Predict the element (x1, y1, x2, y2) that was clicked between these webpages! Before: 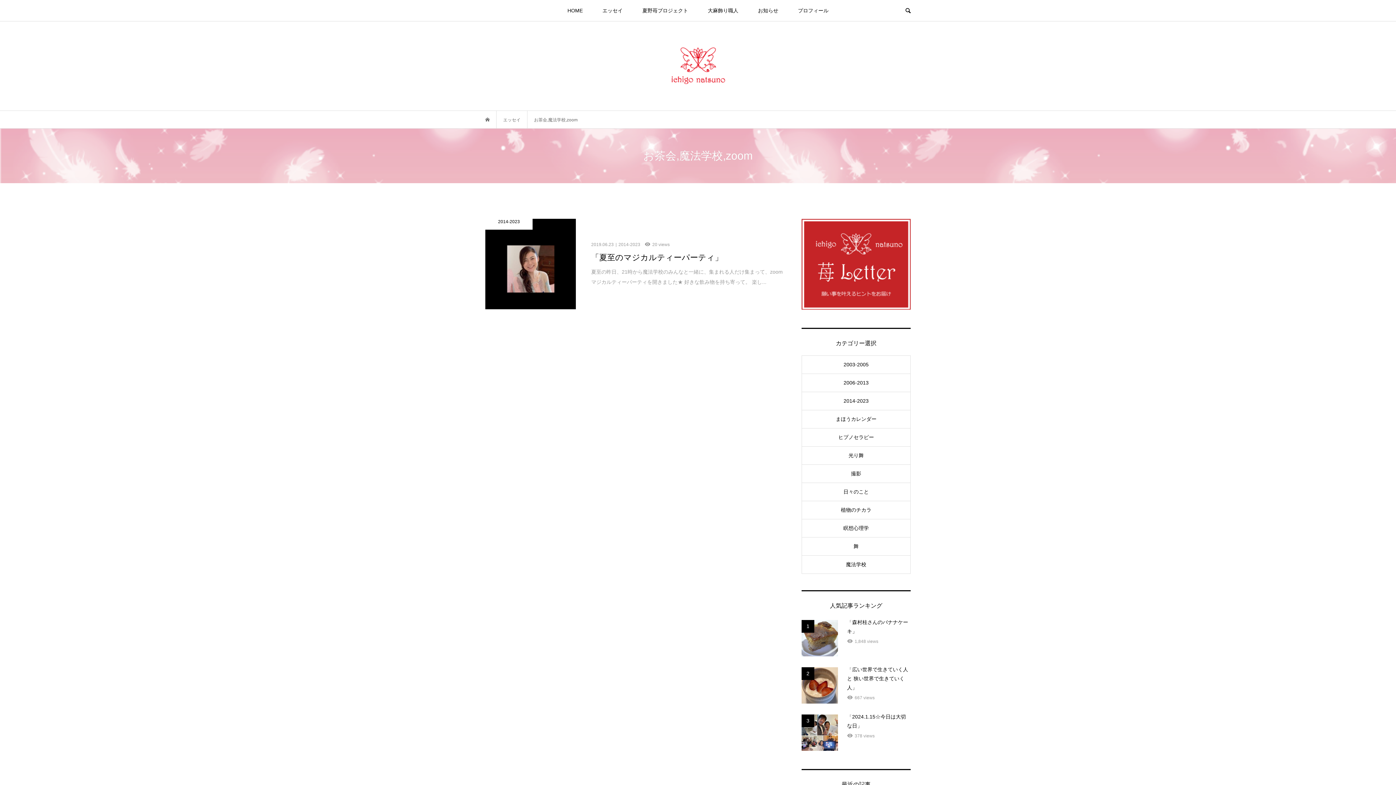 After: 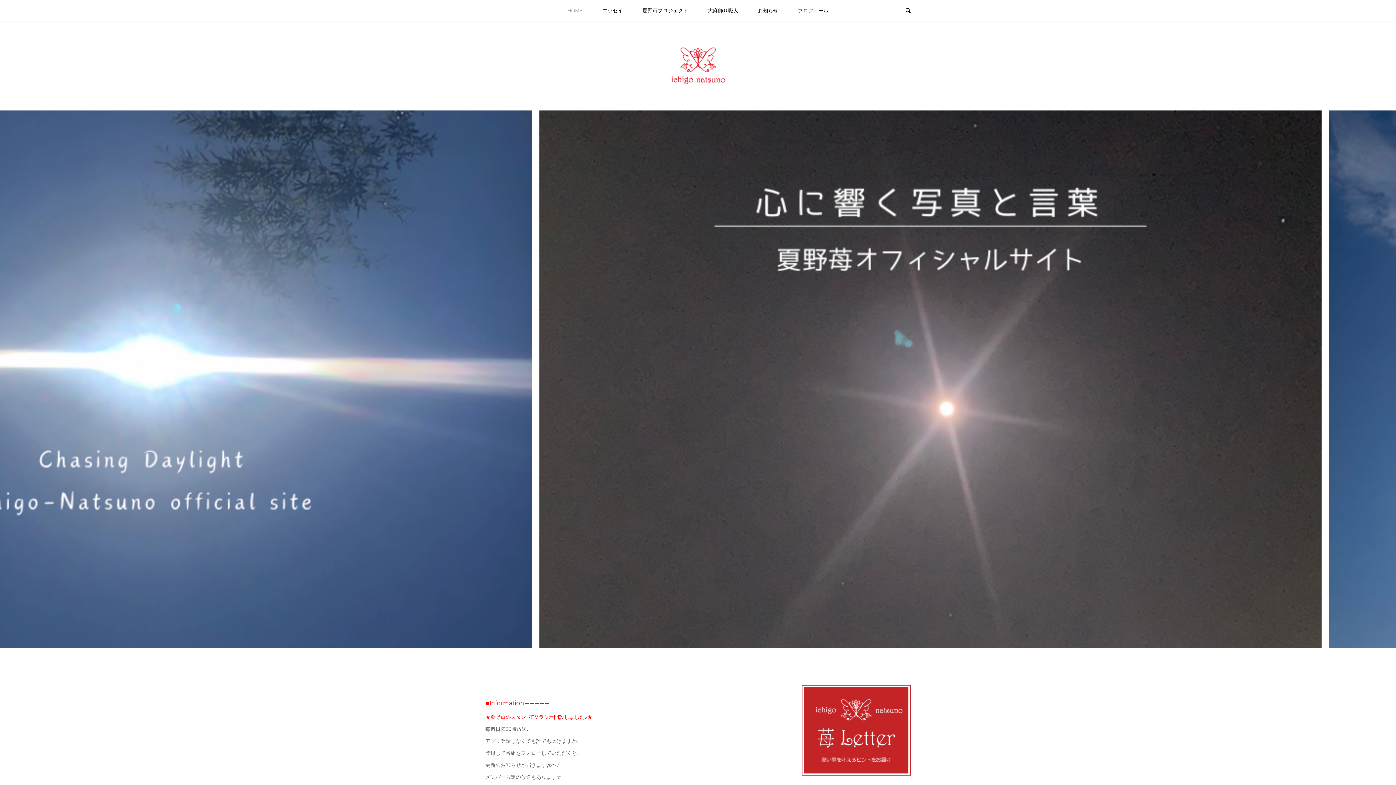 Action: label: HOME bbox: (558, 0, 592, 21)